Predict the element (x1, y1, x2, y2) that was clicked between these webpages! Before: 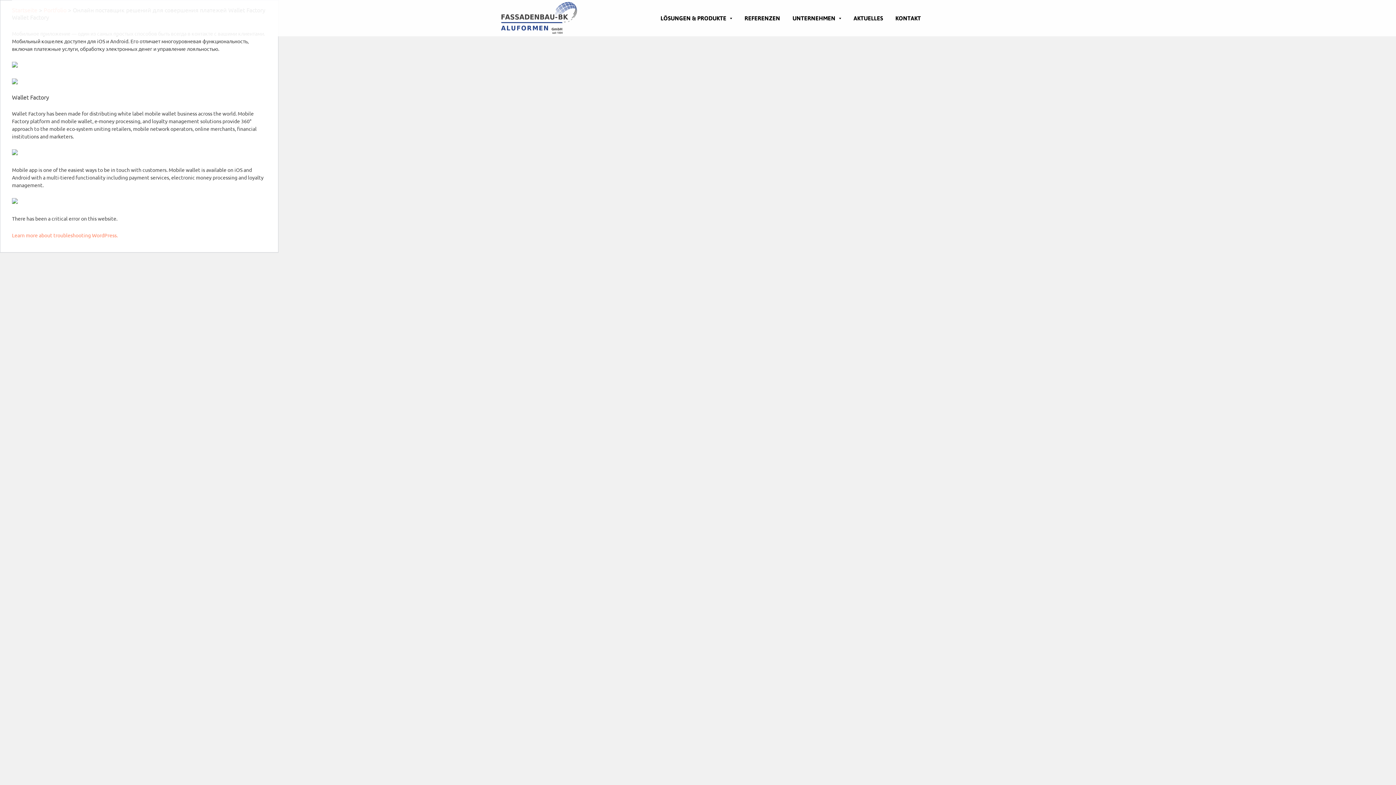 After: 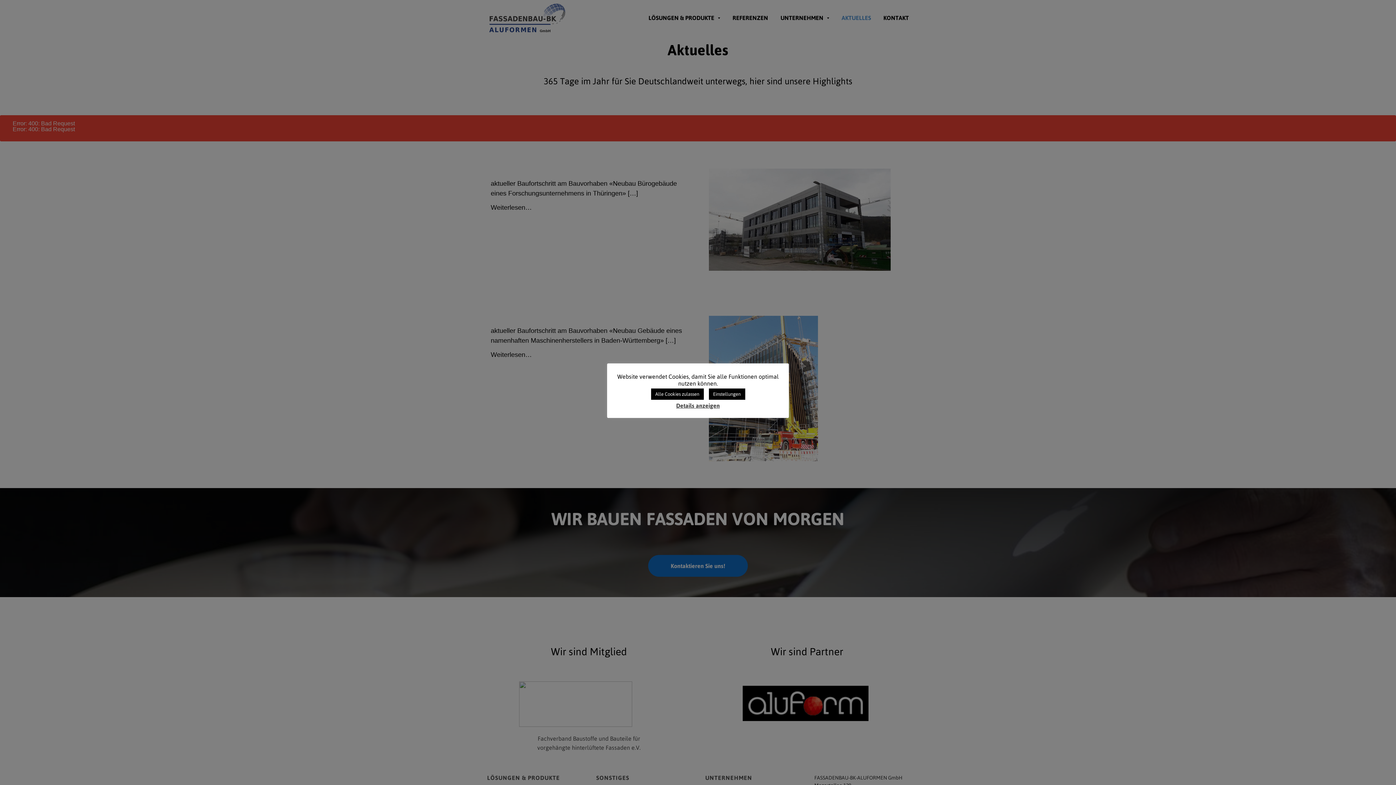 Action: label: AKTUELLES  bbox: (853, 14, 884, 21)